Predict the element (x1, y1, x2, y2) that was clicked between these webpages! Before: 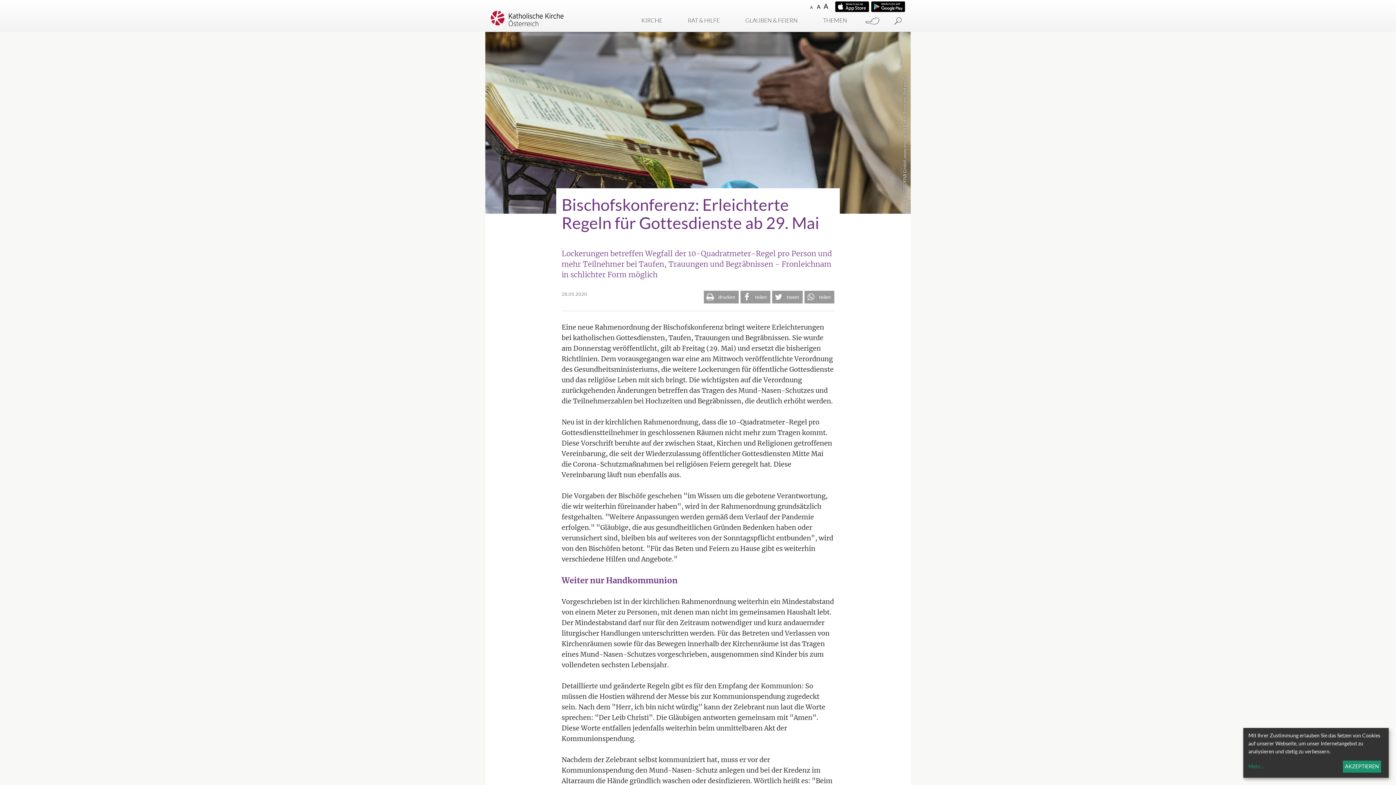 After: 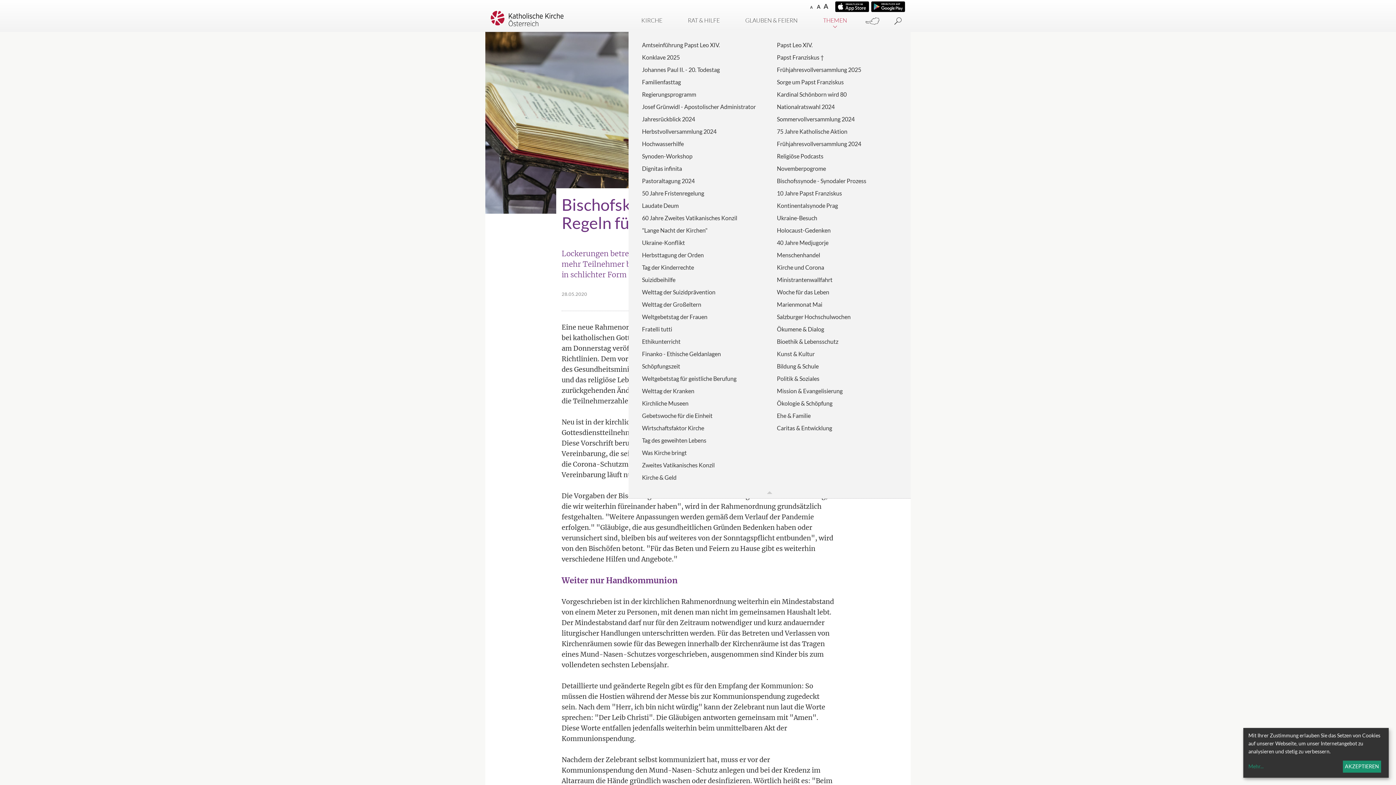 Action: bbox: (810, 16, 860, 28) label: THEMEN